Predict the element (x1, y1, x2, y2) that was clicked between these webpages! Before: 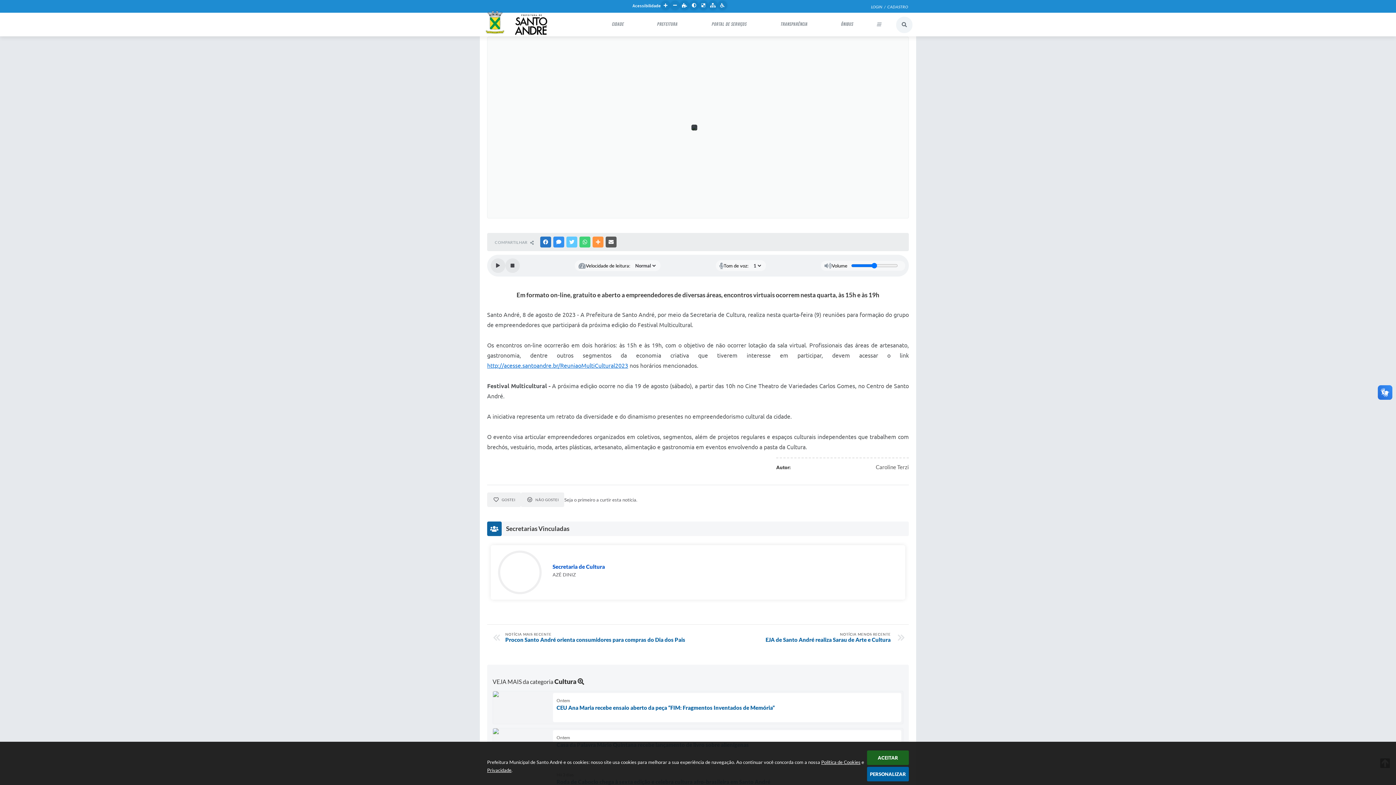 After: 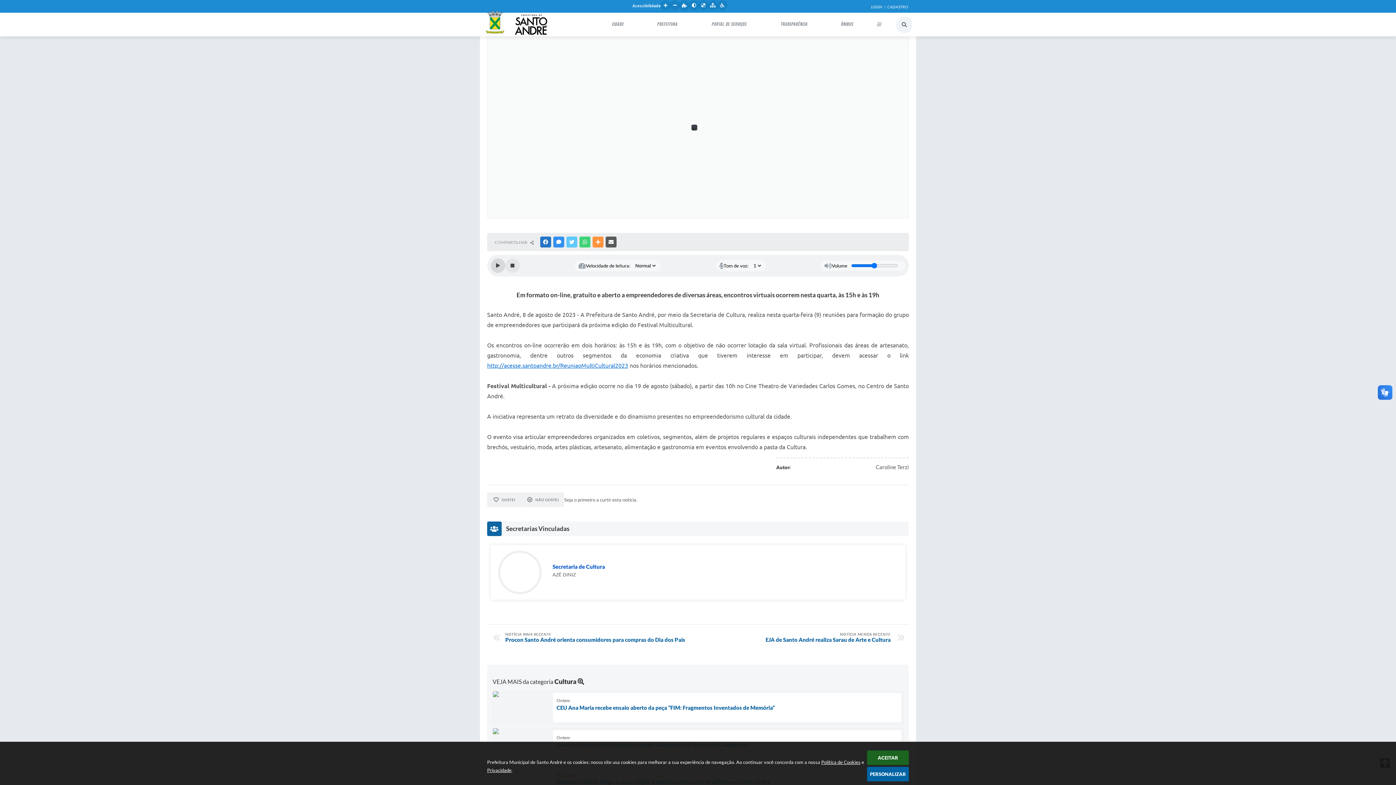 Action: bbox: (490, 258, 505, 273) label: Play